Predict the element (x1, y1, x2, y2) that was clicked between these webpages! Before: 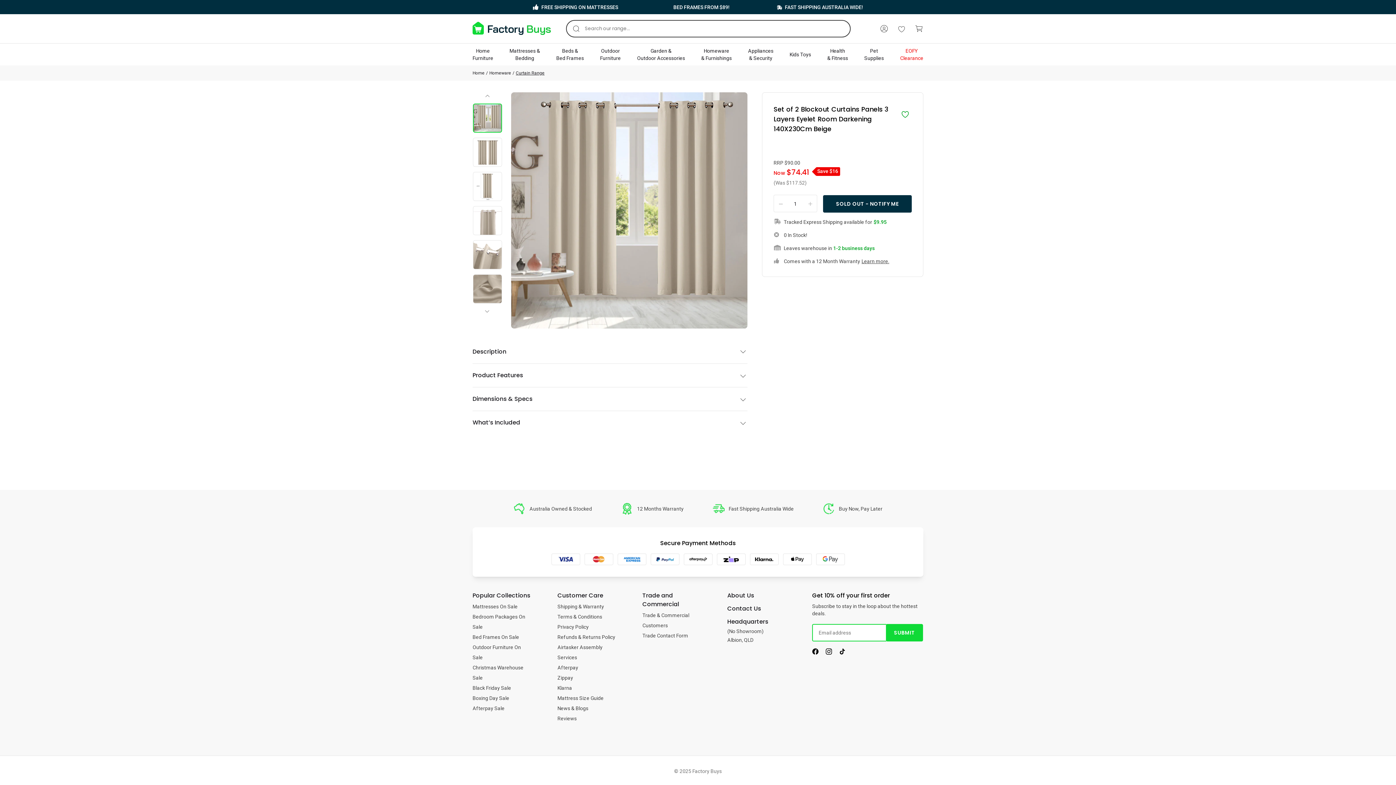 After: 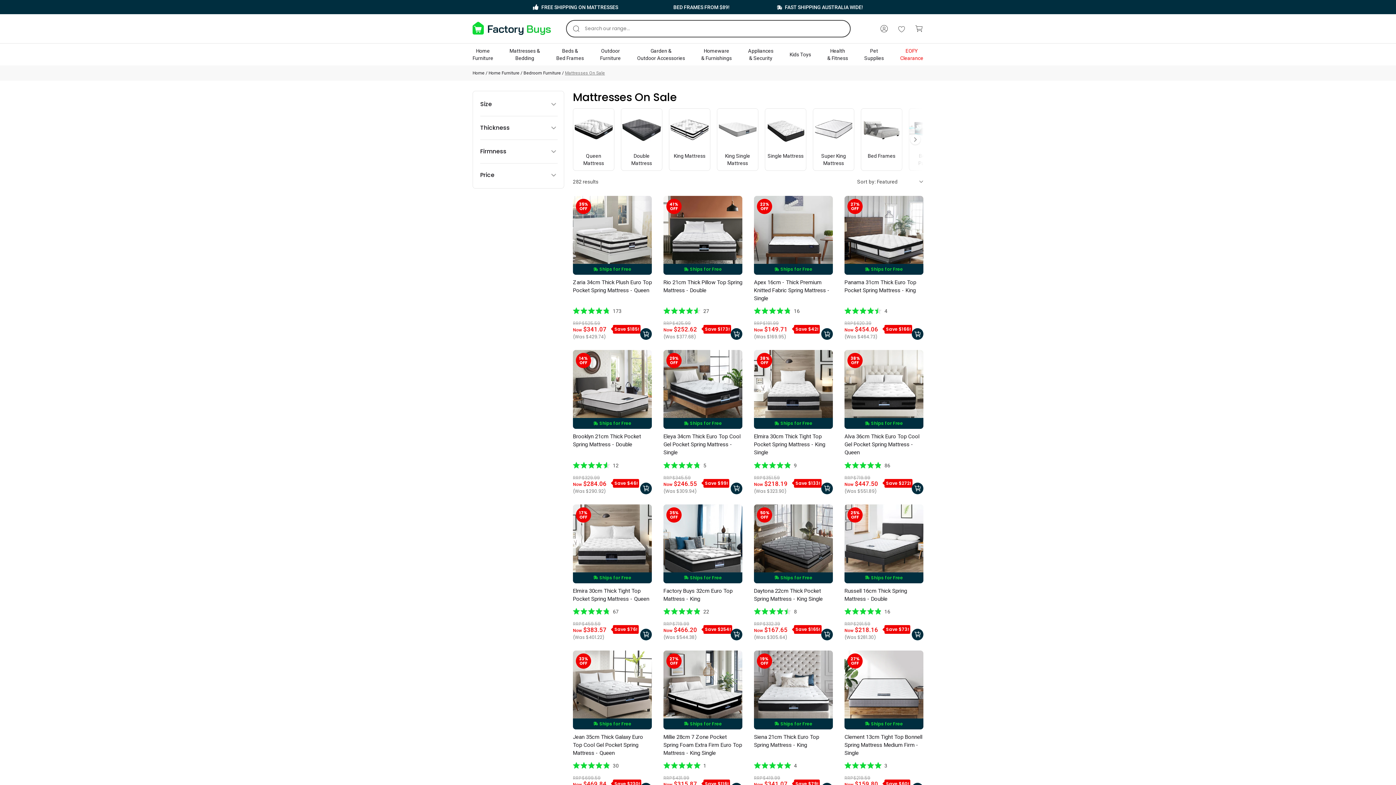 Action: bbox: (472, 601, 517, 612) label: Mattresses On Sale